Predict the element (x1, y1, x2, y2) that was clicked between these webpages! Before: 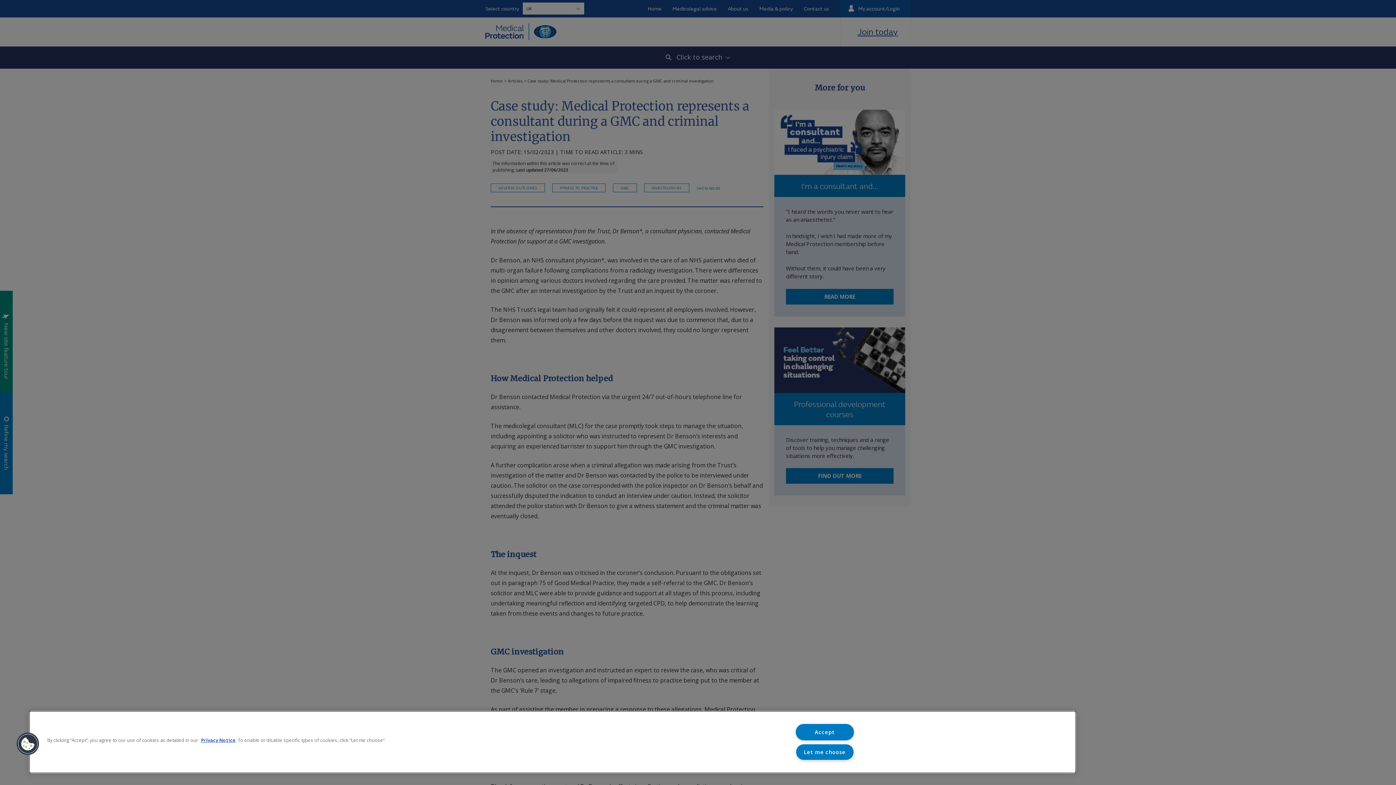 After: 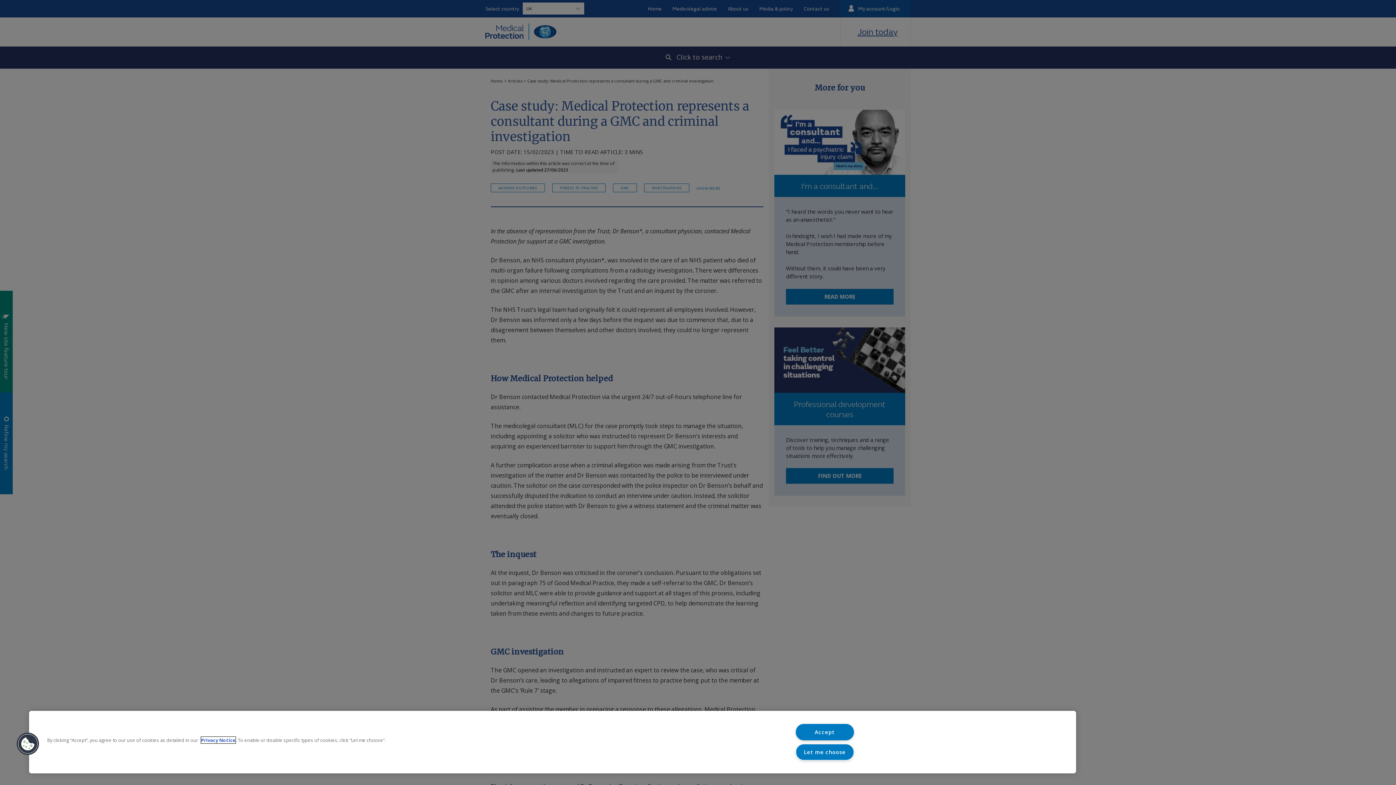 Action: label: Privacy Notice bbox: (201, 737, 235, 743)